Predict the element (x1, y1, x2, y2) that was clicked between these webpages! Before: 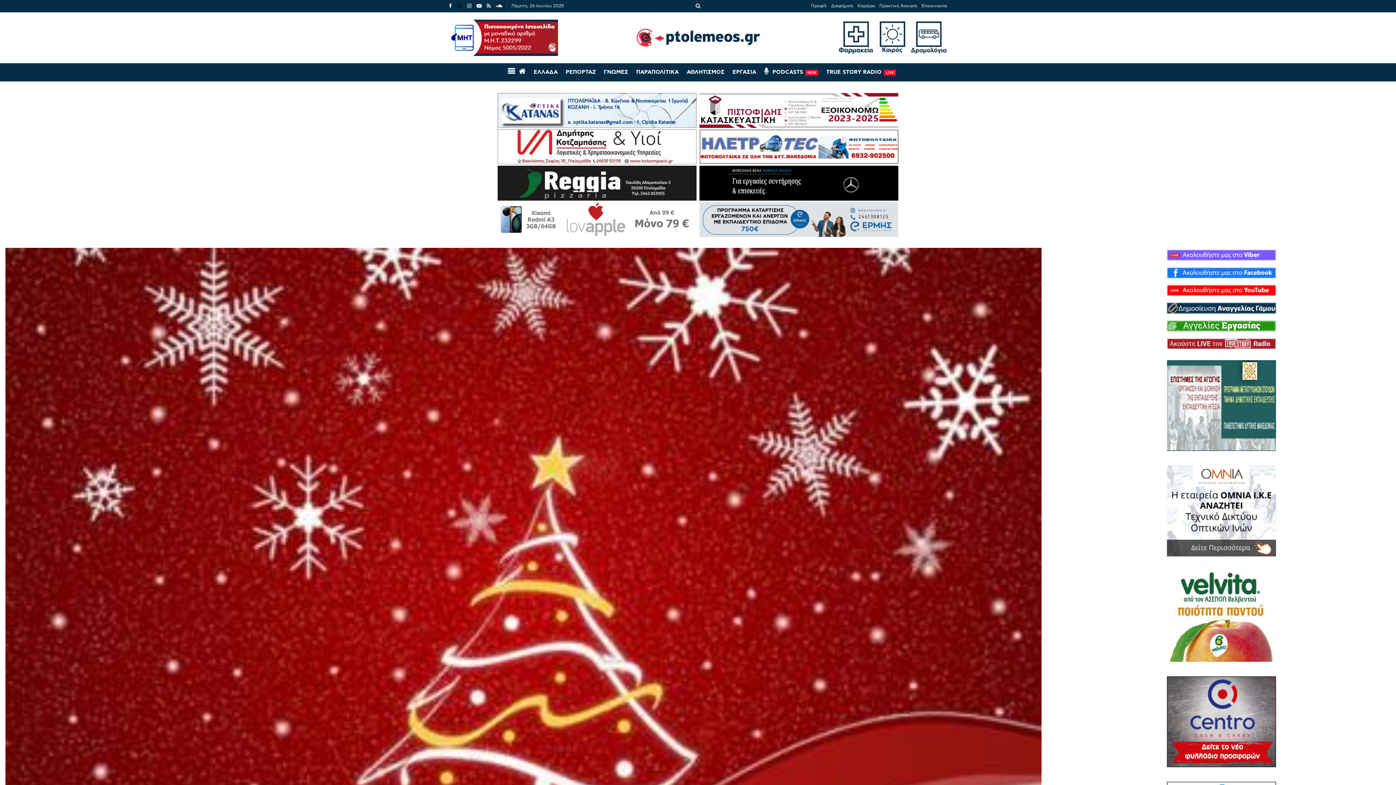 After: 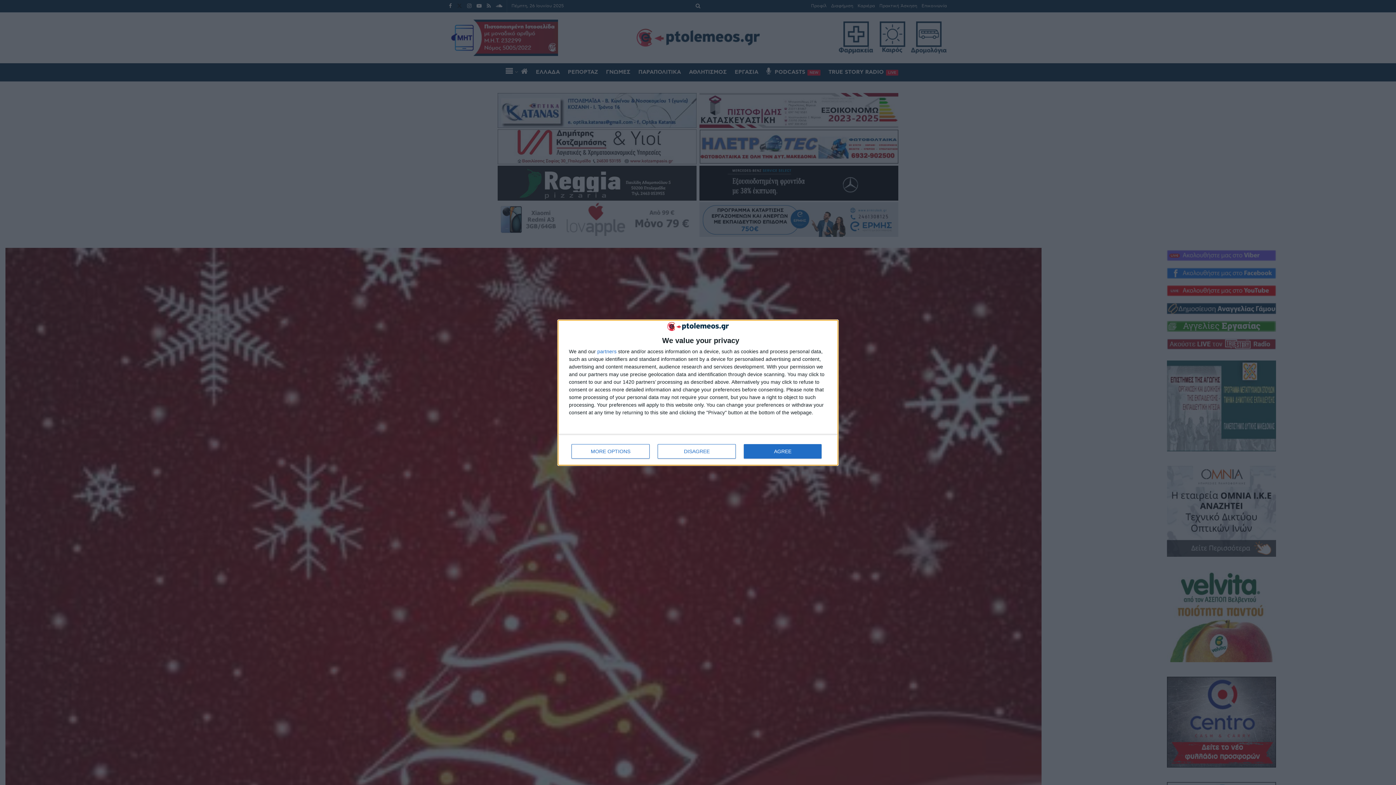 Action: bbox: (449, 33, 558, 39)